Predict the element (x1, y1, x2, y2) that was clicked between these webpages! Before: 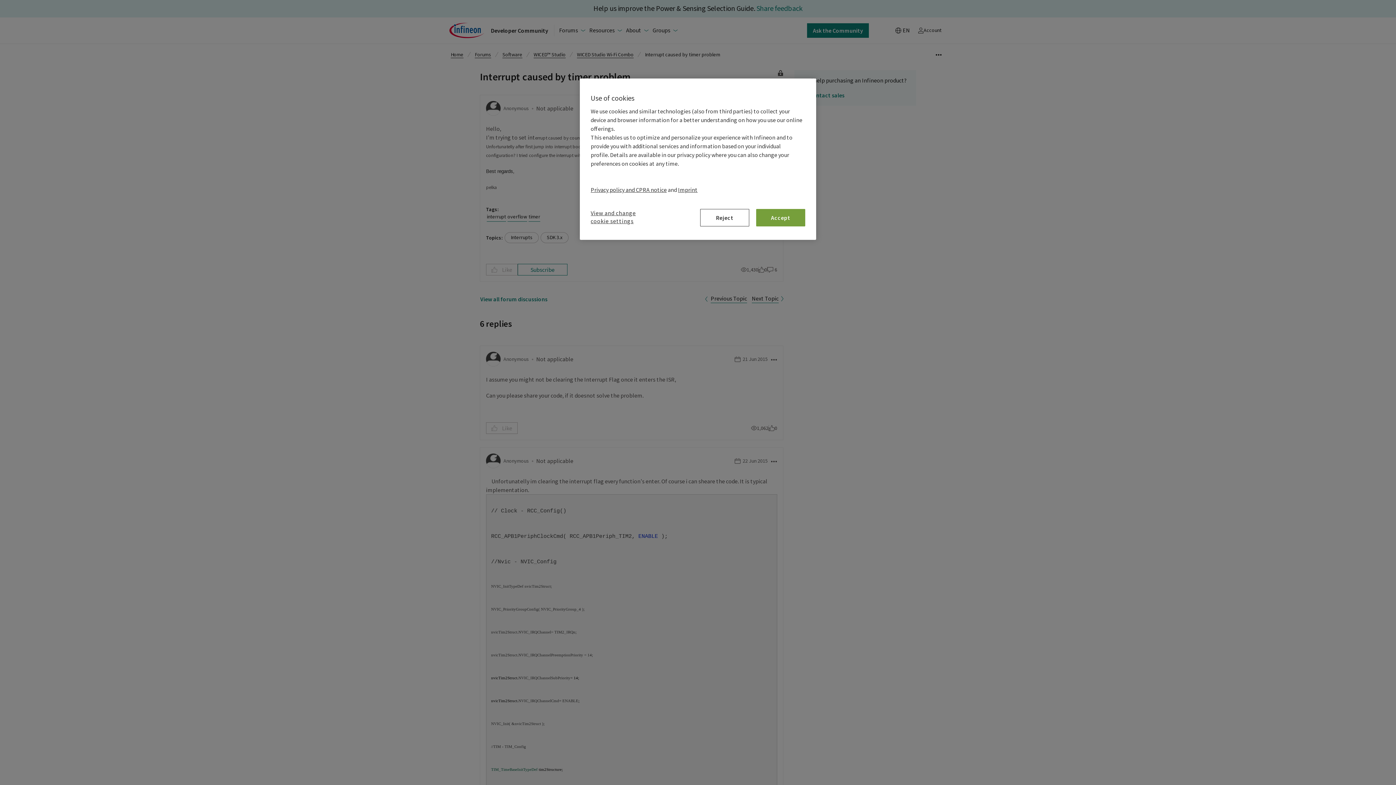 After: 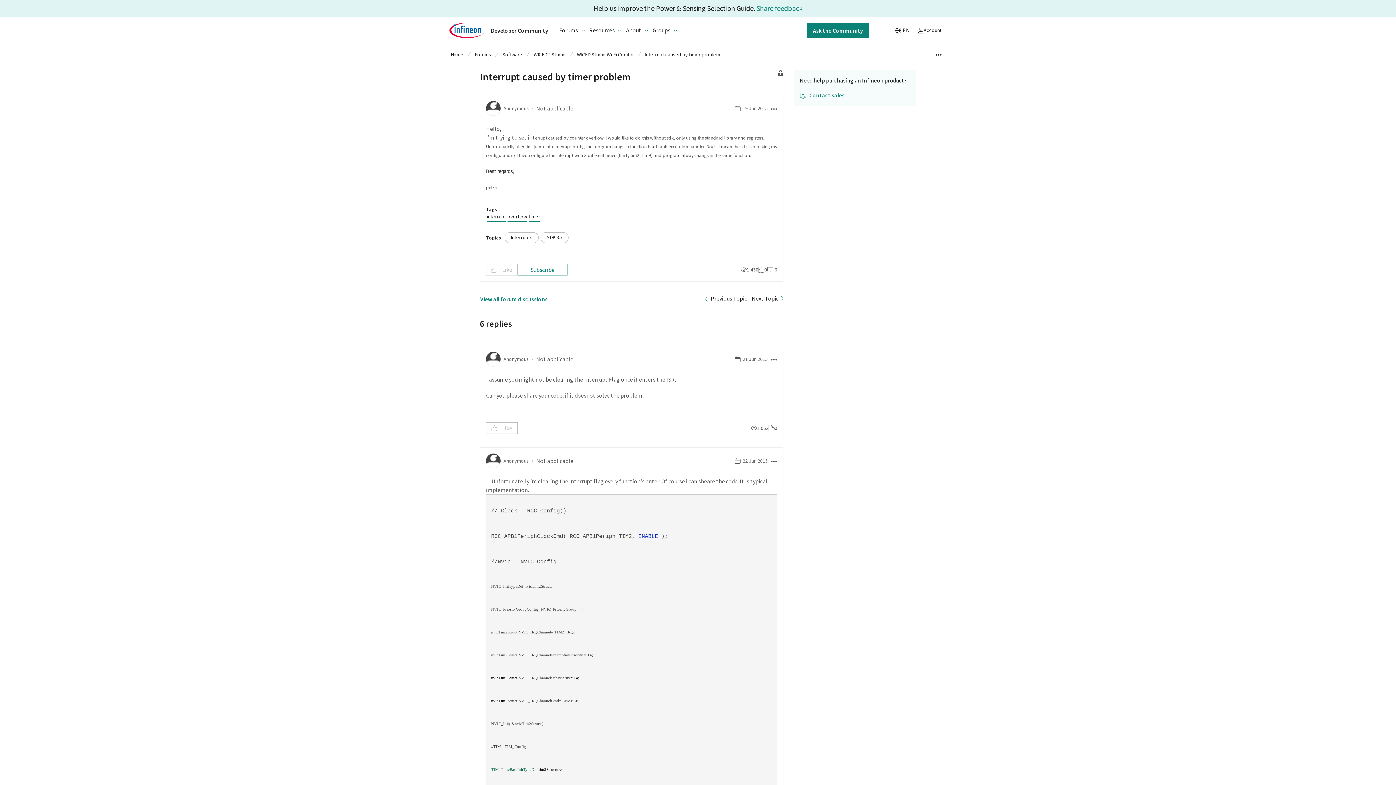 Action: bbox: (700, 209, 749, 226) label: Reject